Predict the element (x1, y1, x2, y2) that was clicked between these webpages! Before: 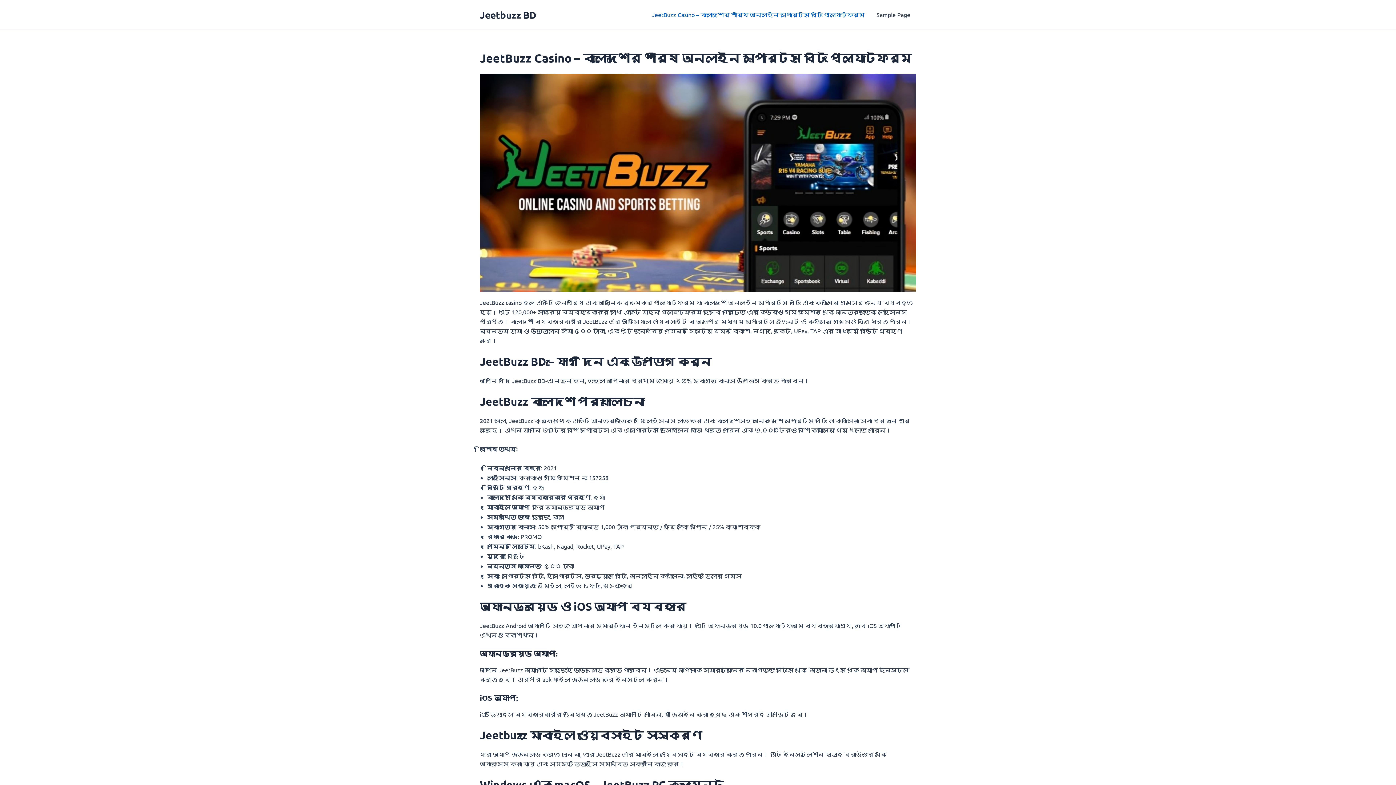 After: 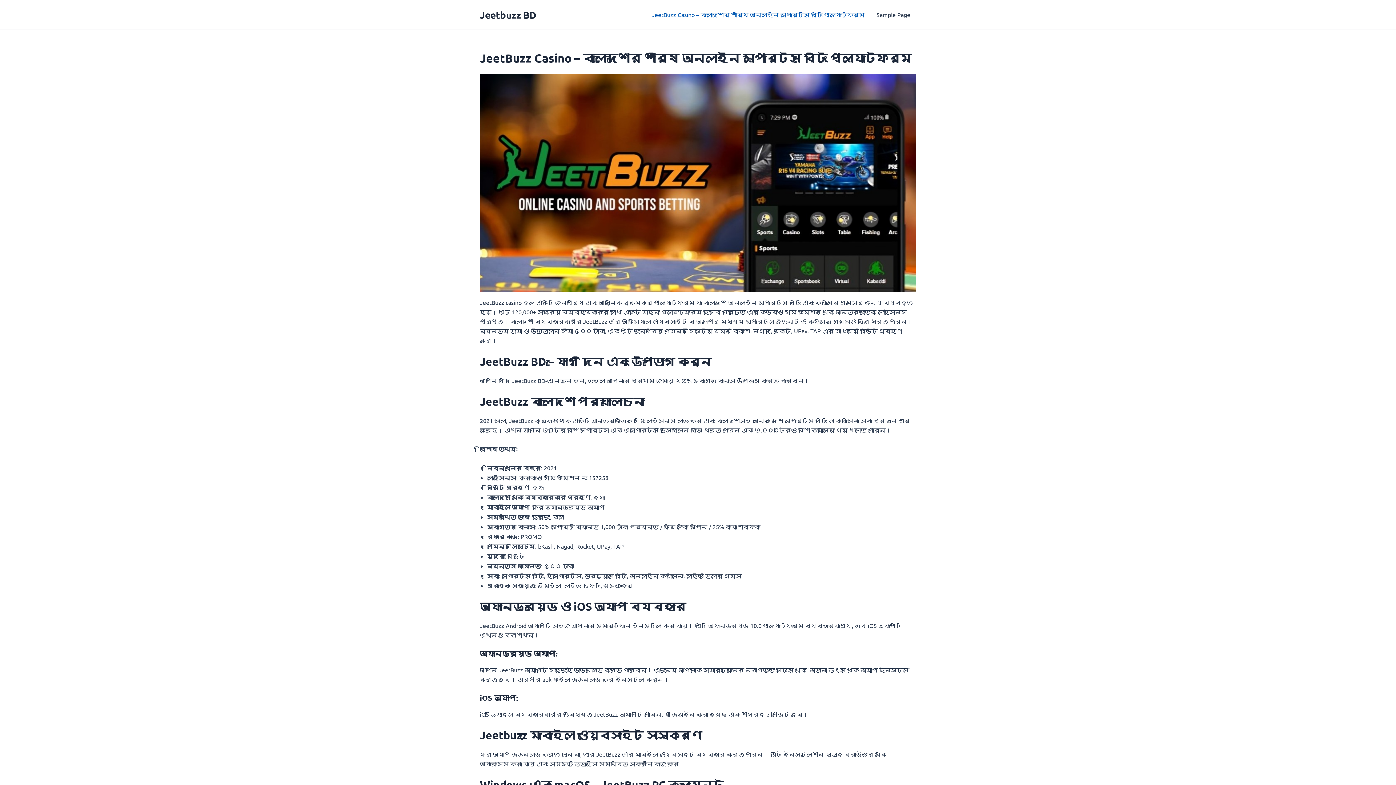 Action: bbox: (480, 8, 536, 20) label: Jeetbuzz BD